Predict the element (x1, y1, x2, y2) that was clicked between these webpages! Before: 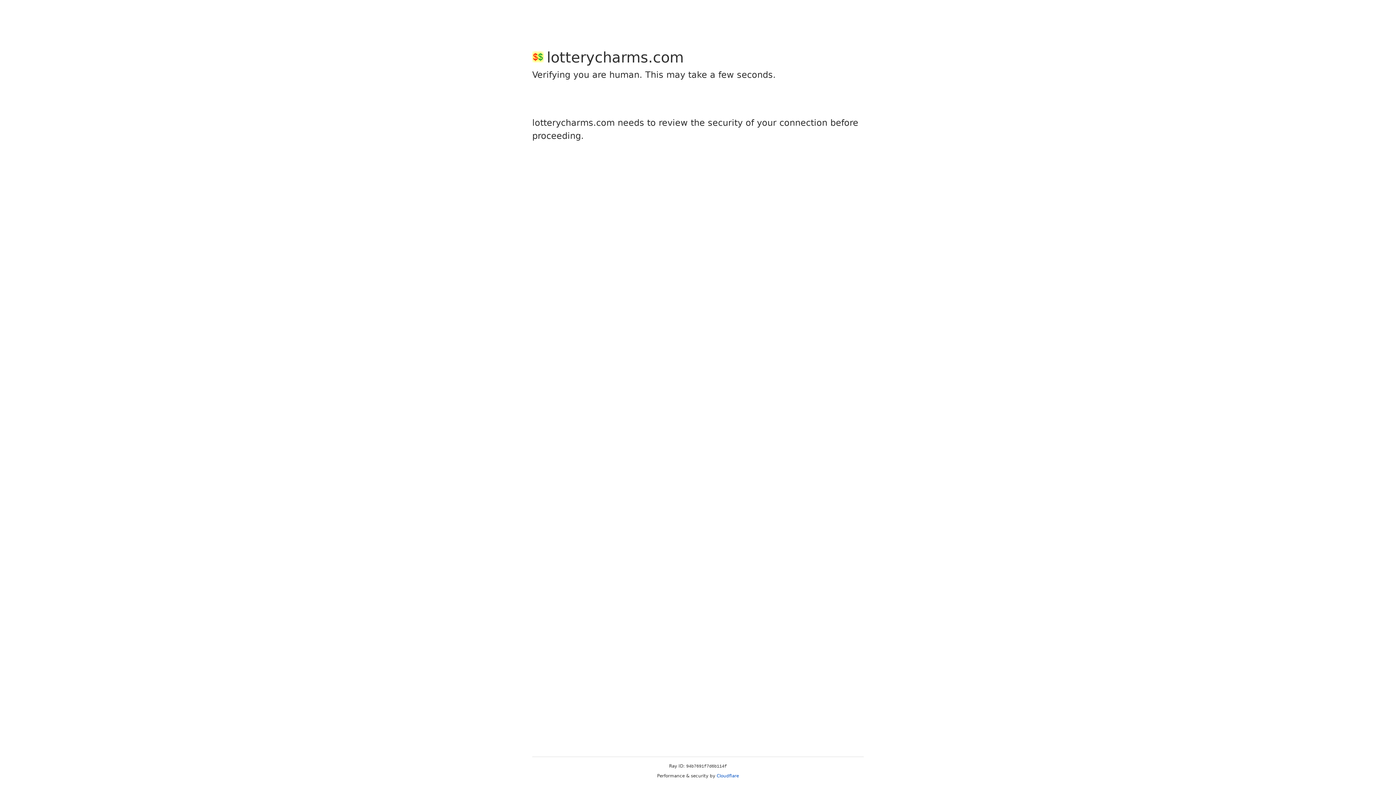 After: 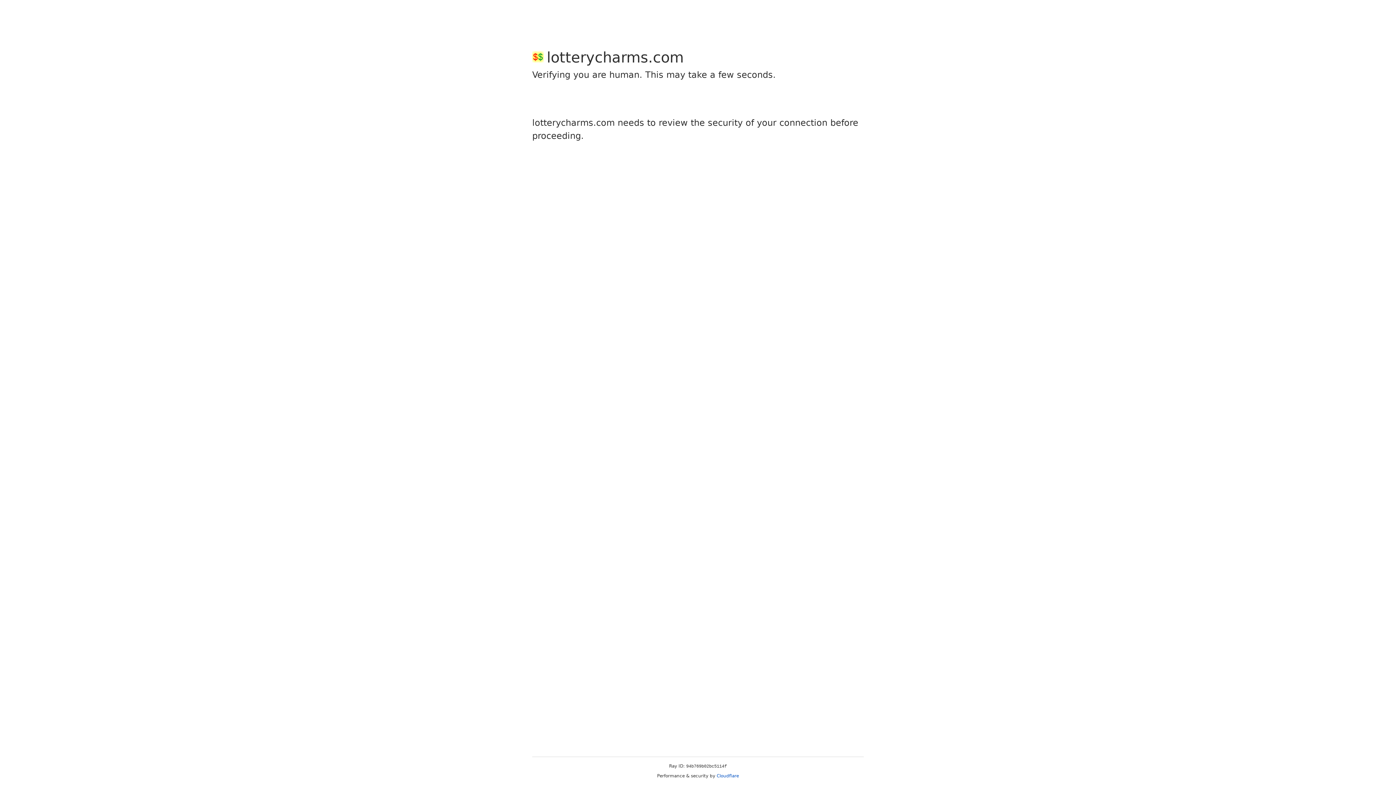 Action: bbox: (716, 773, 739, 778) label: Cloudflare